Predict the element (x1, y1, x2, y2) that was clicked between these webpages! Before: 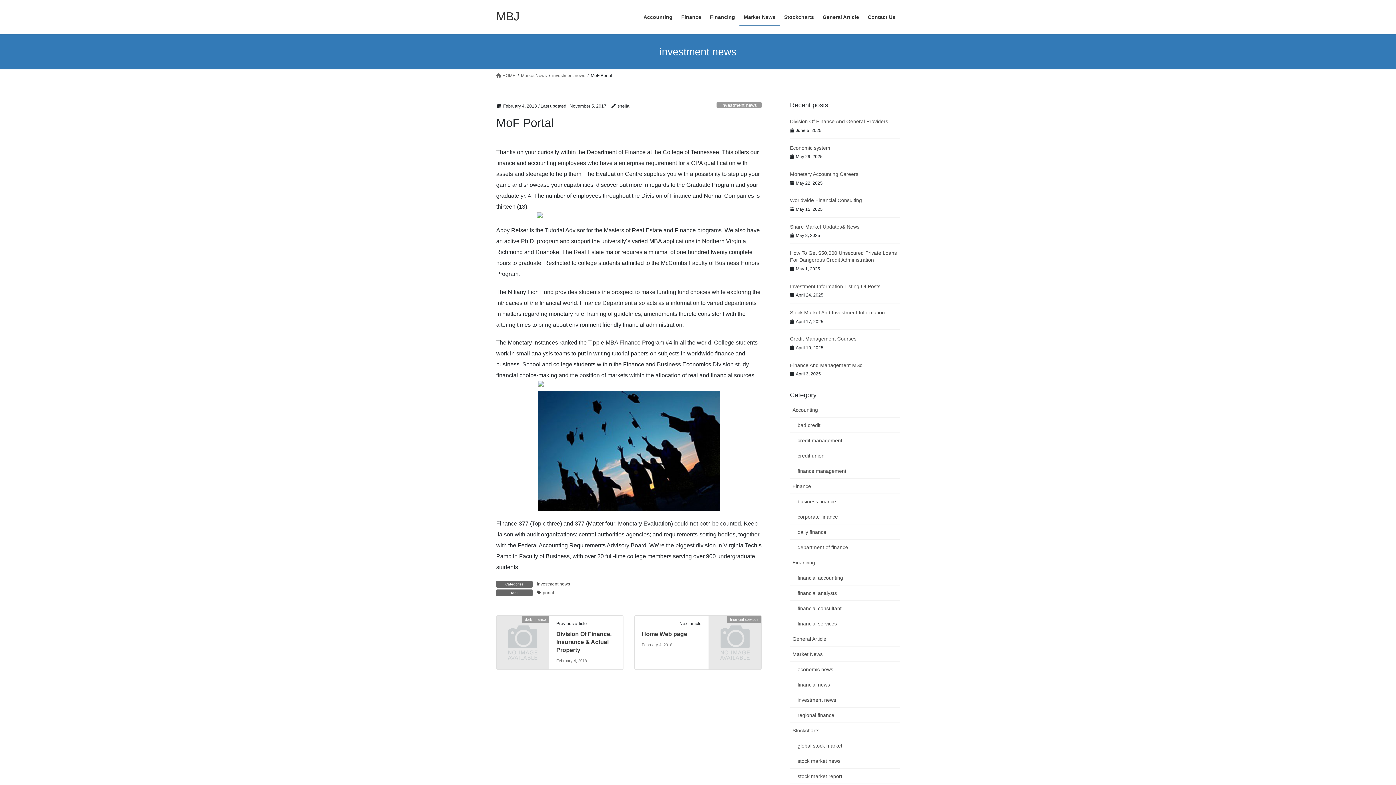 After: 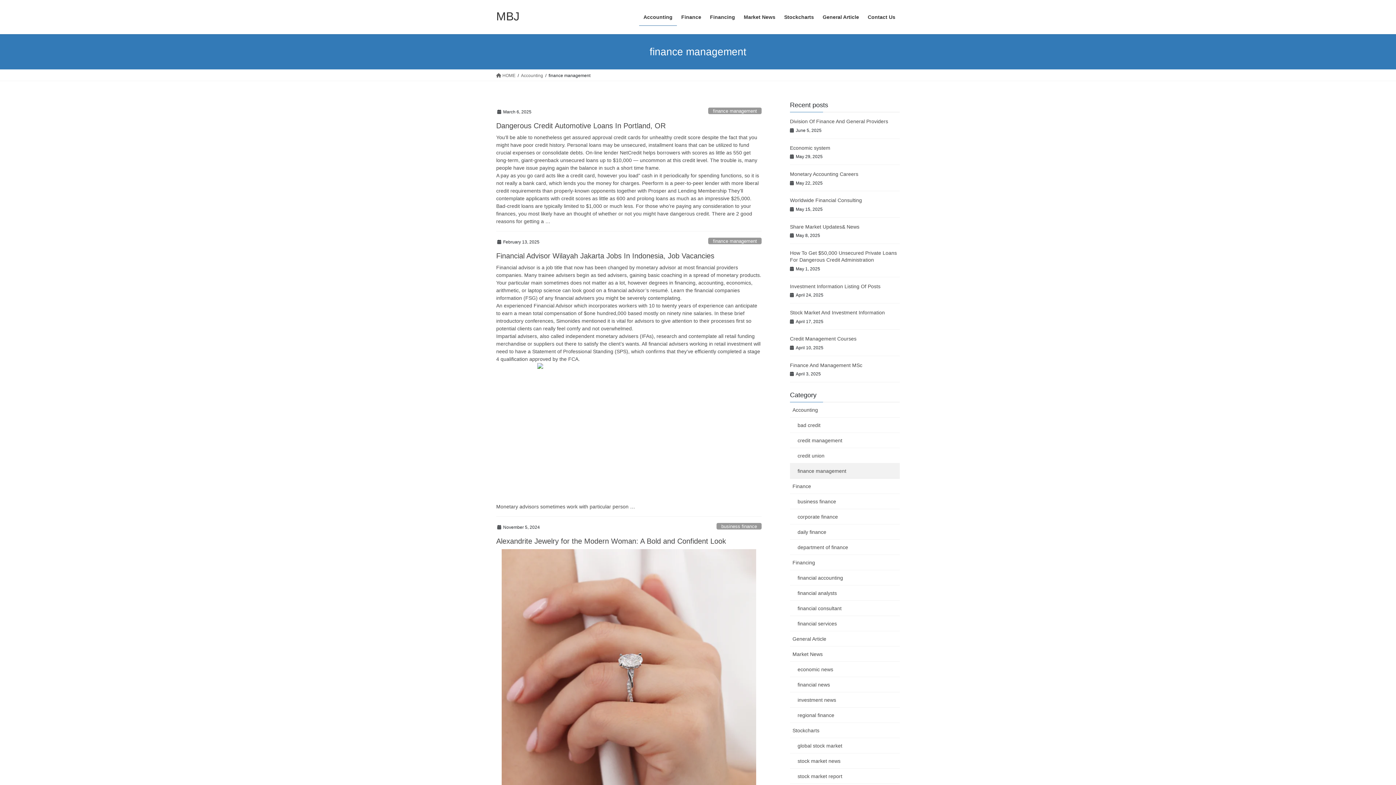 Action: label: finance management bbox: (790, 463, 900, 478)